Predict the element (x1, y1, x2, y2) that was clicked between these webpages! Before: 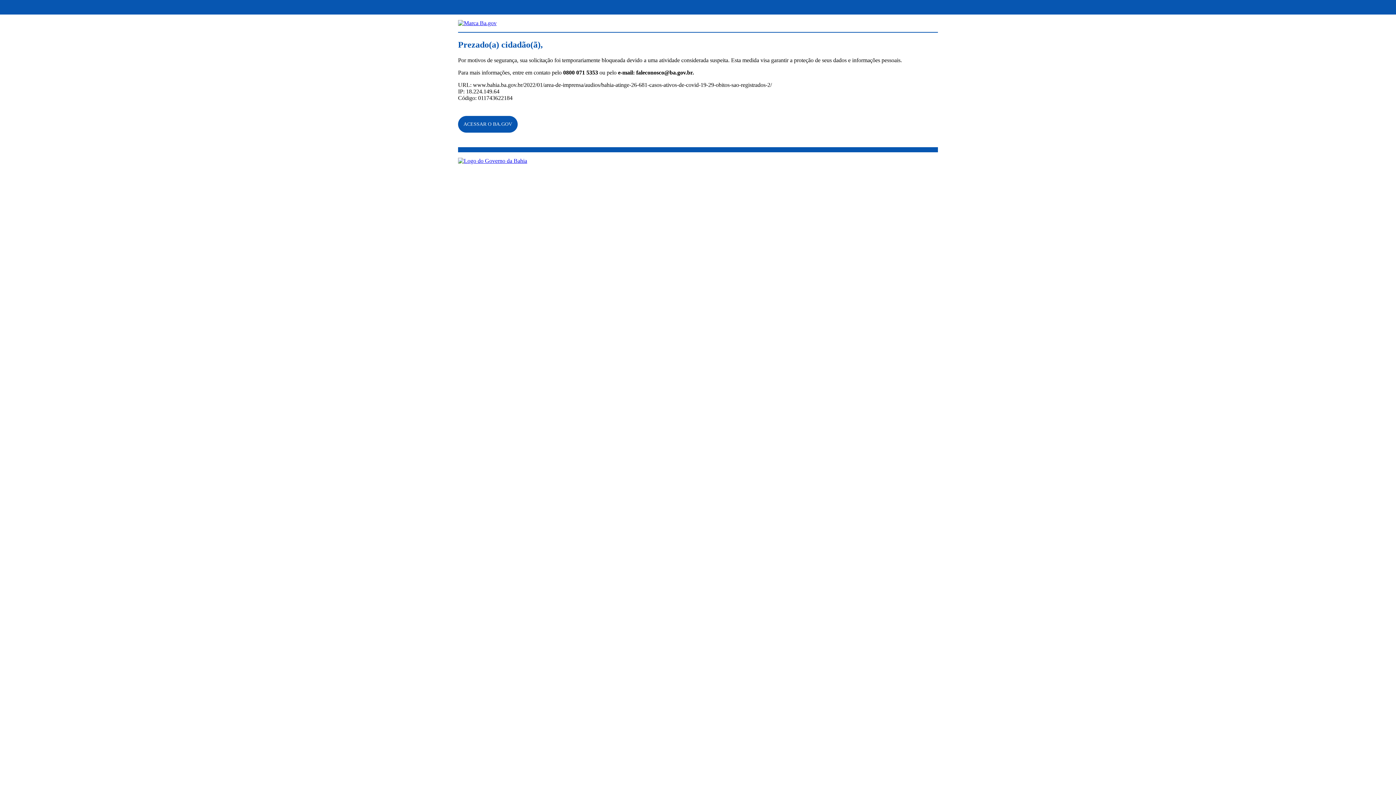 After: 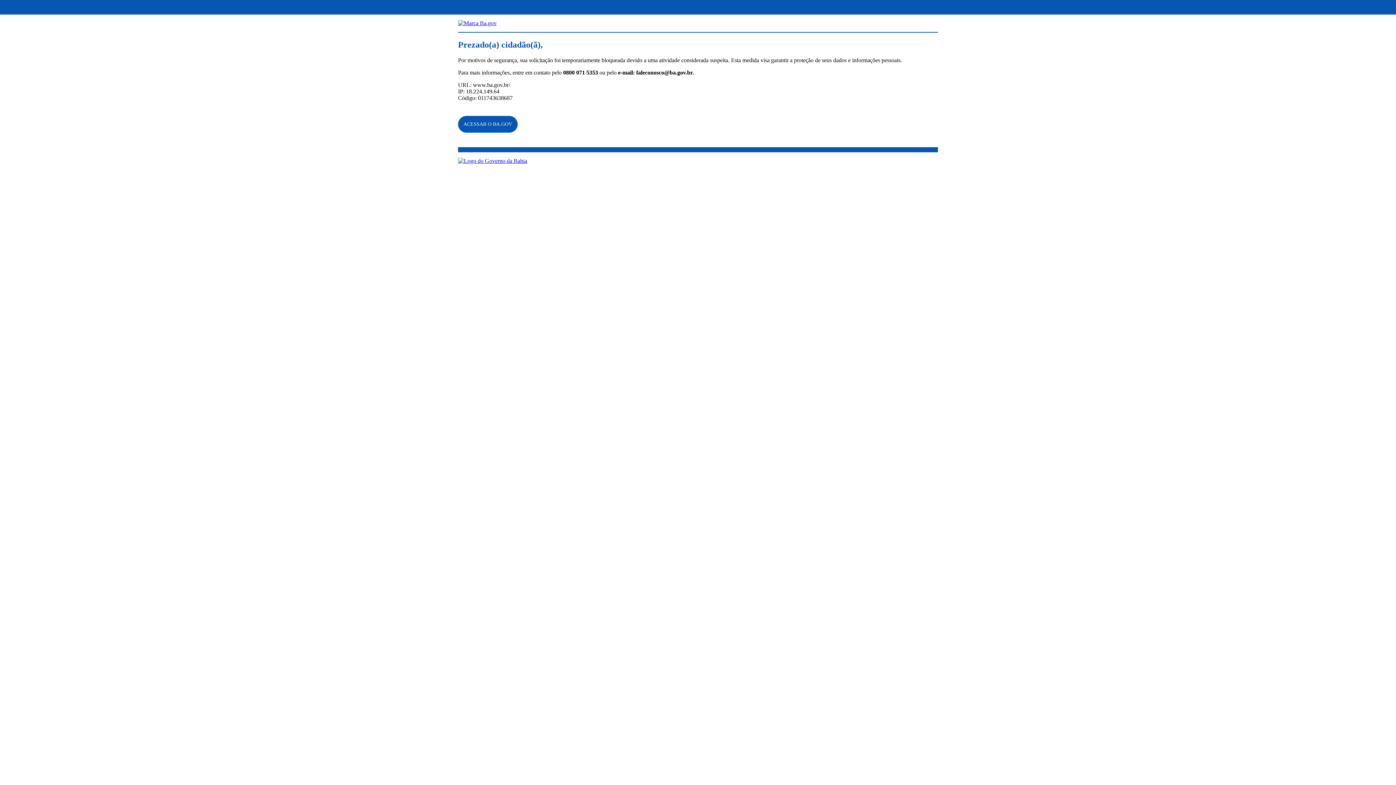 Action: label: ACESSAR O BA.GOV bbox: (463, 121, 512, 126)